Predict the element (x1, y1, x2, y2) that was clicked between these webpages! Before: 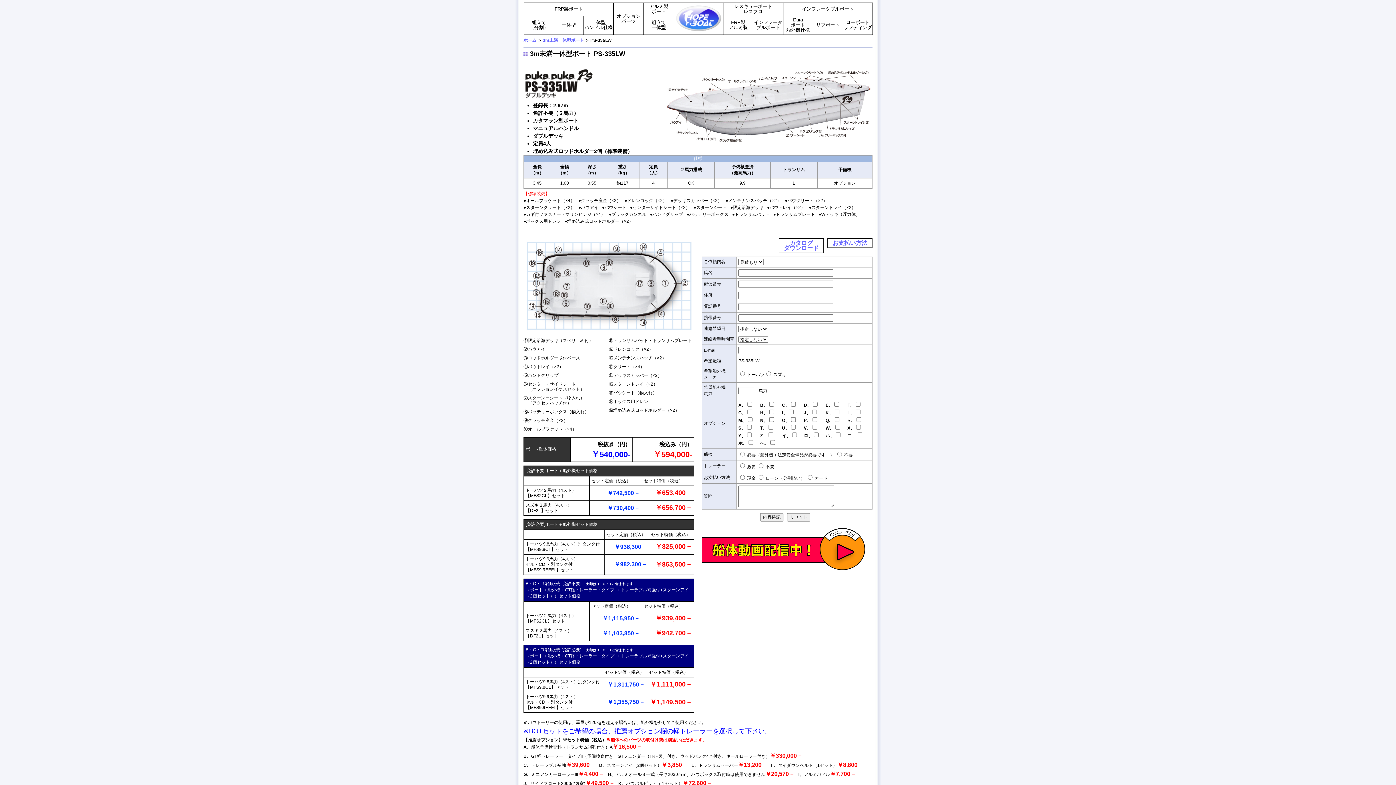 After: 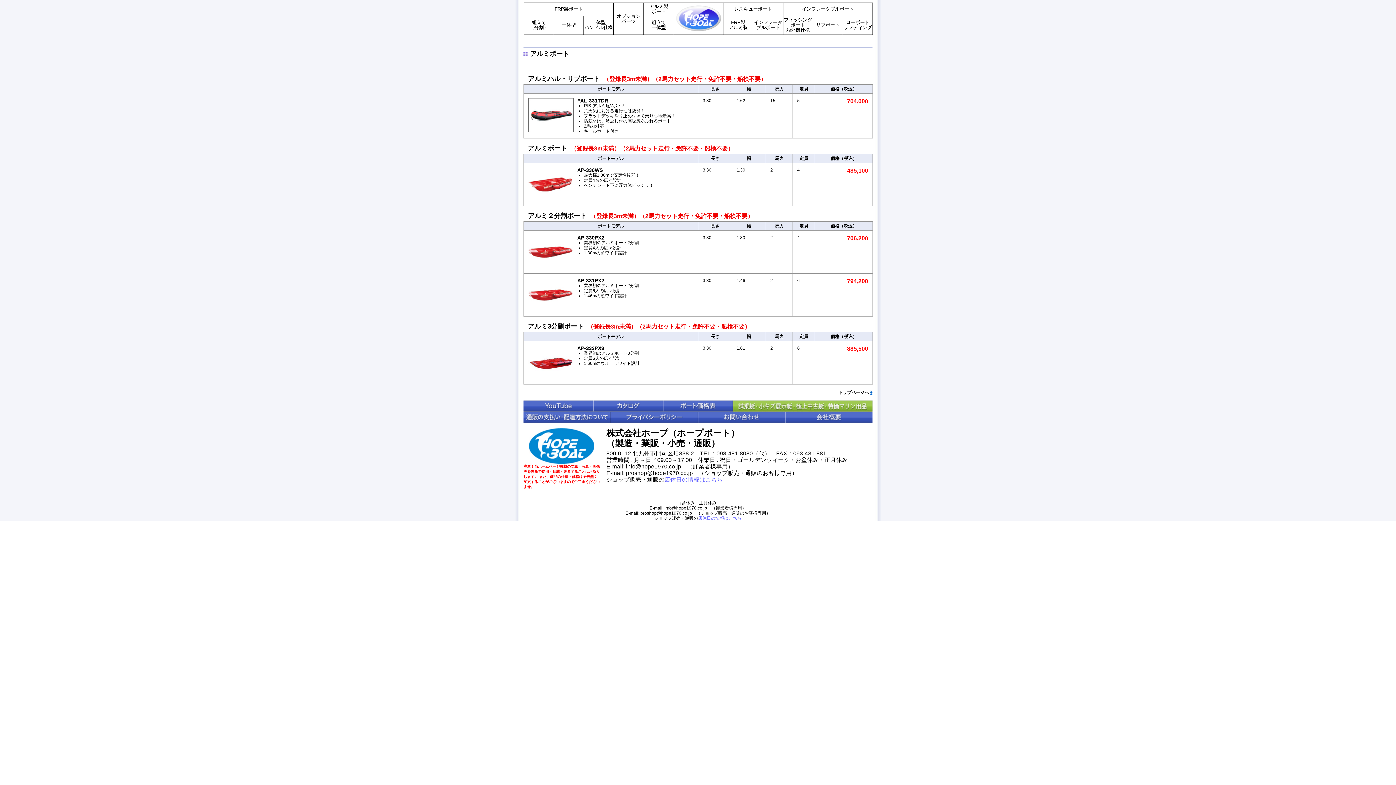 Action: label: 組立て
一体型 bbox: (644, 15, 673, 34)